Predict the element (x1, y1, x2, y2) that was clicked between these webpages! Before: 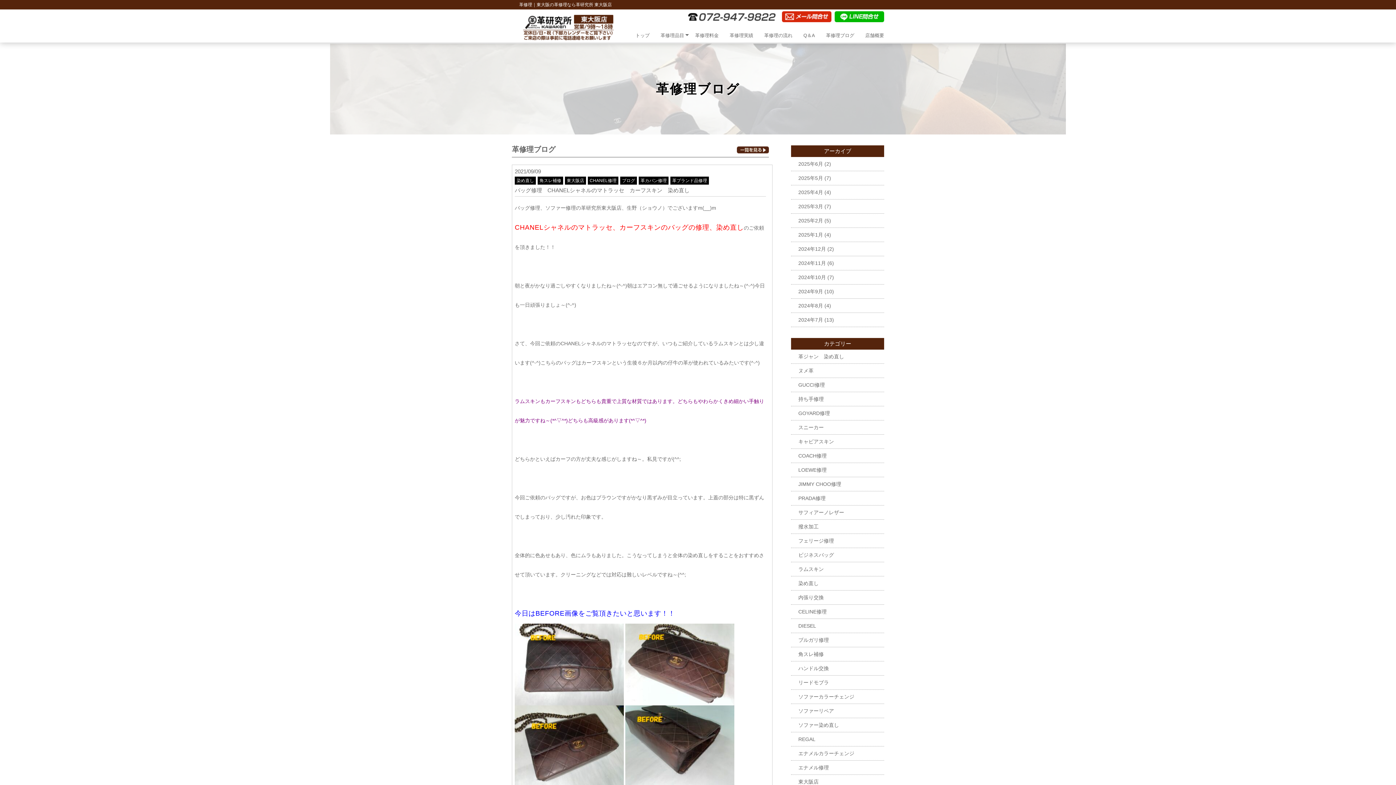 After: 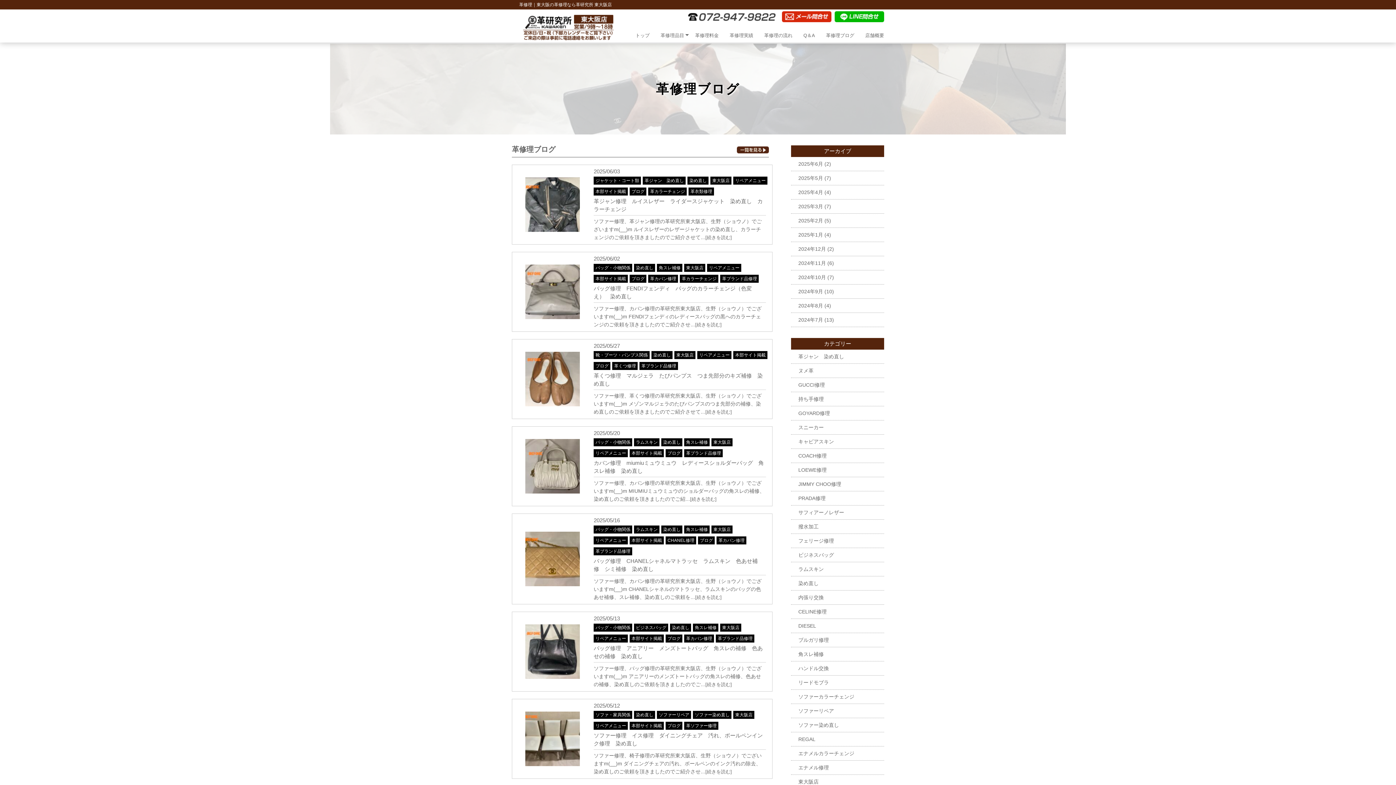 Action: label: 東大阪店 bbox: (566, 178, 584, 183)